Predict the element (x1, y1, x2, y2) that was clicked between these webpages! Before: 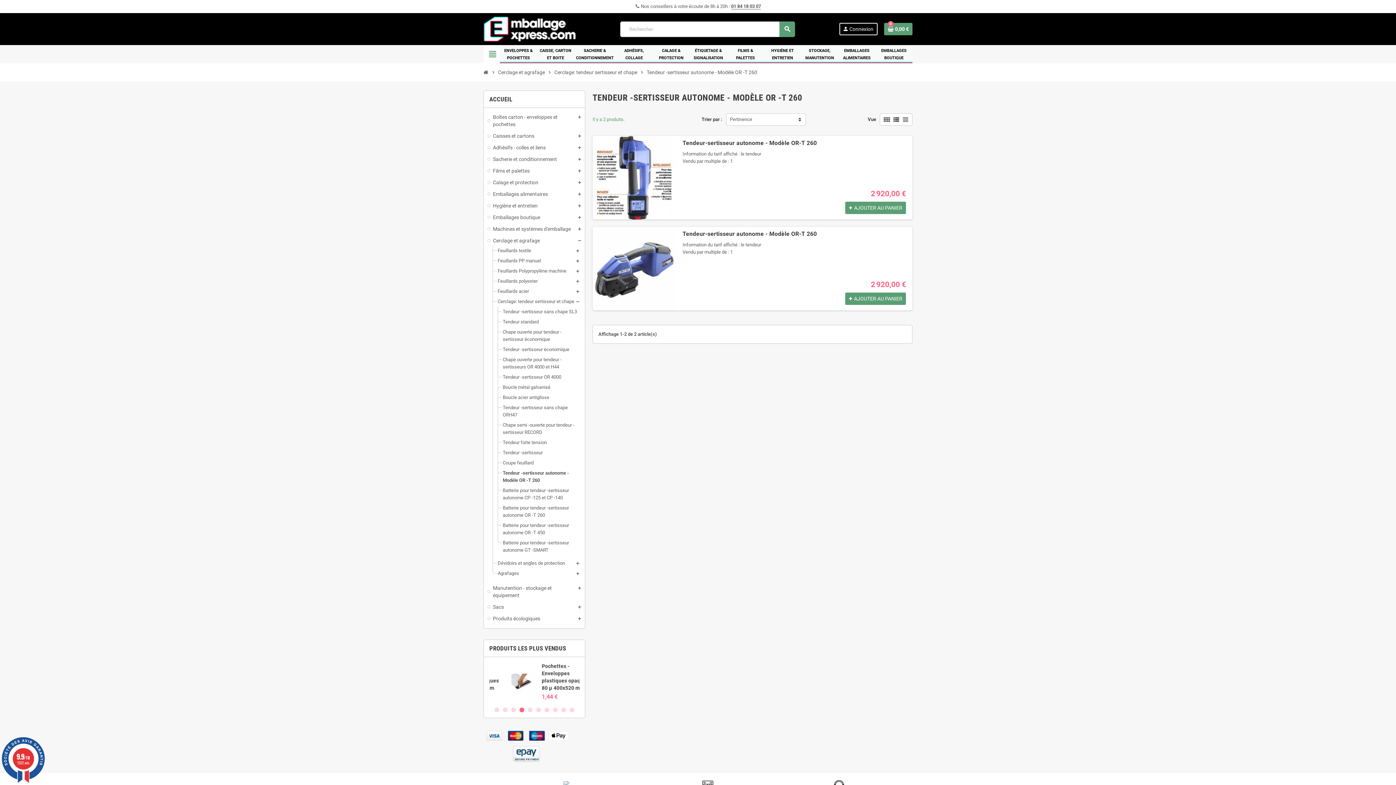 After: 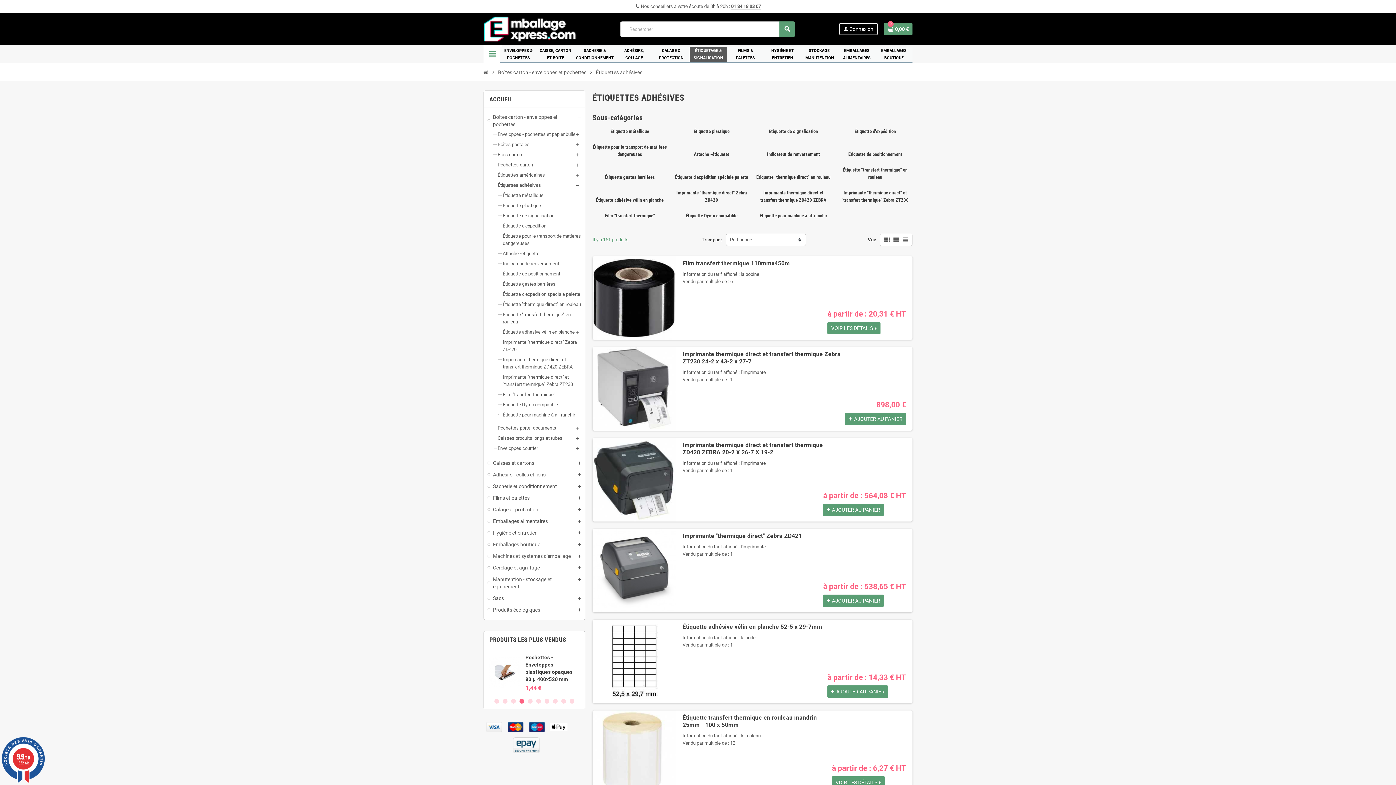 Action: label: ÉTIQUETAGE & SIGNALISATION bbox: (689, 47, 727, 61)